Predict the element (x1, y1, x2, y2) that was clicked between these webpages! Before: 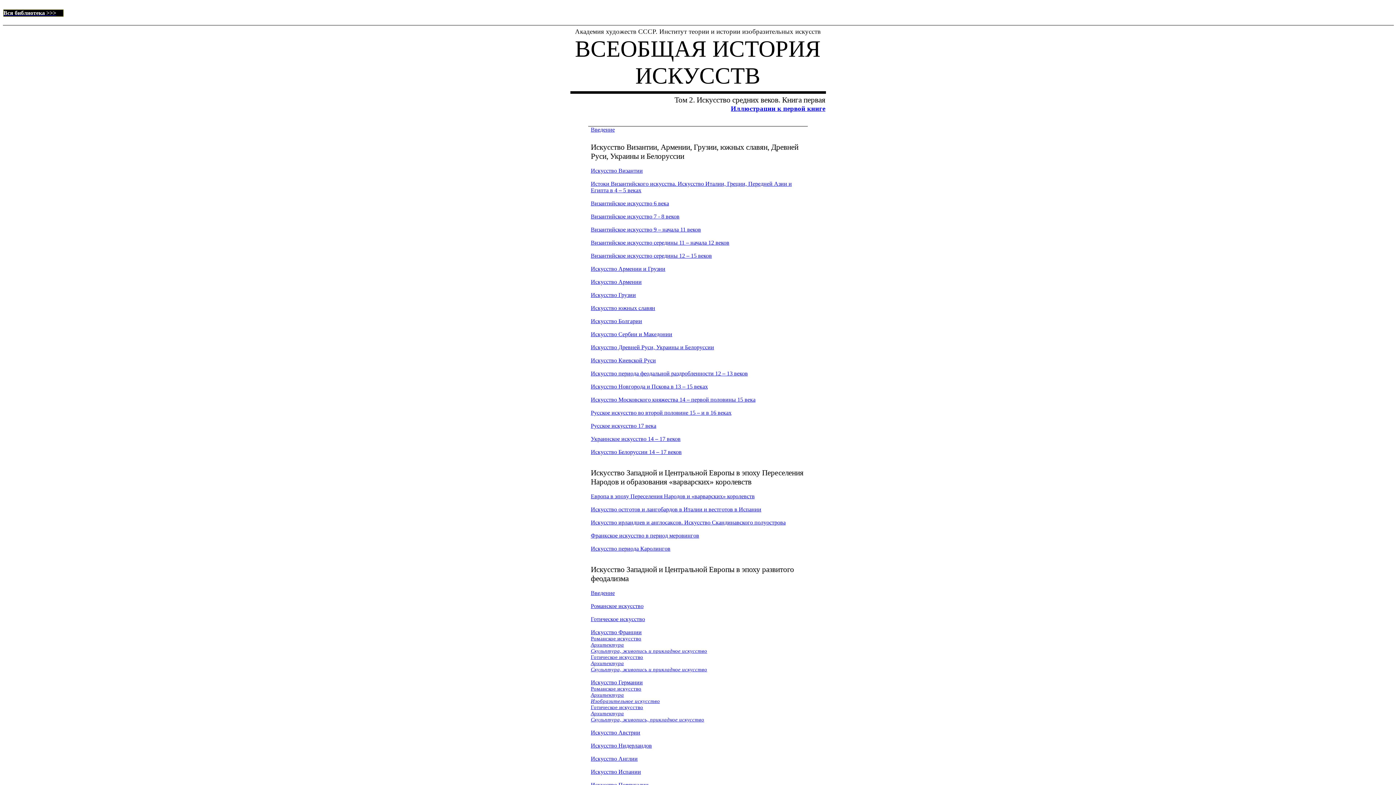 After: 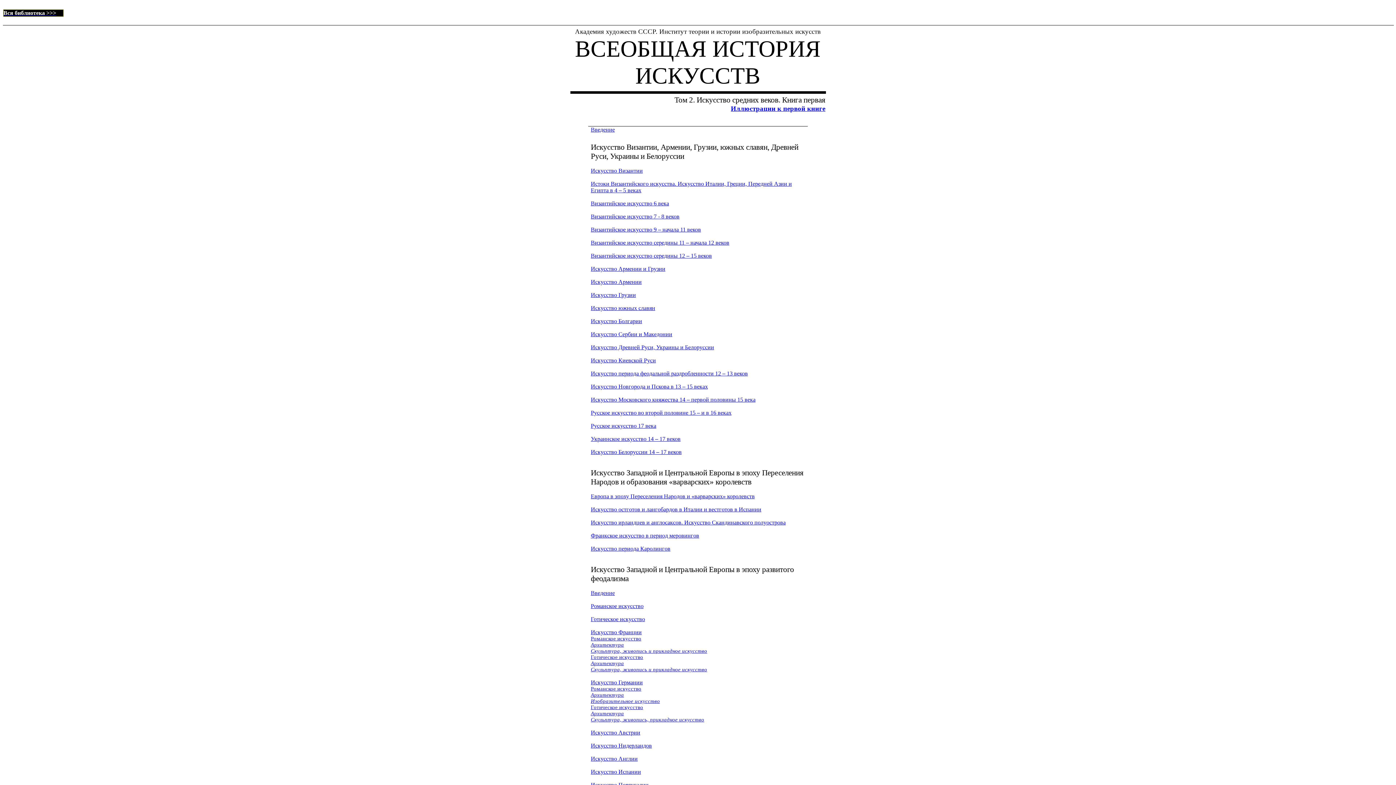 Action: bbox: (590, 226, 701, 232) label: Византийское искусство 9 – начала 11 веков